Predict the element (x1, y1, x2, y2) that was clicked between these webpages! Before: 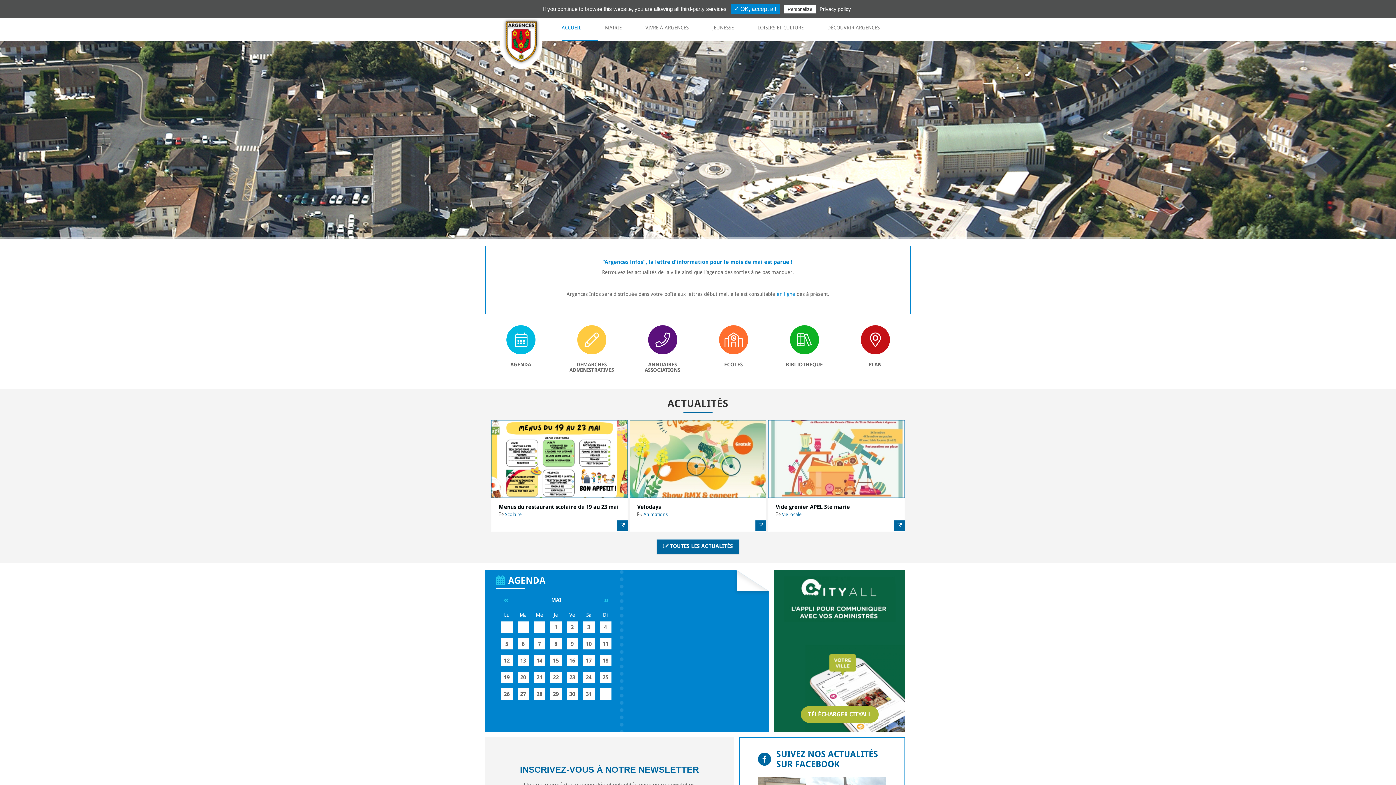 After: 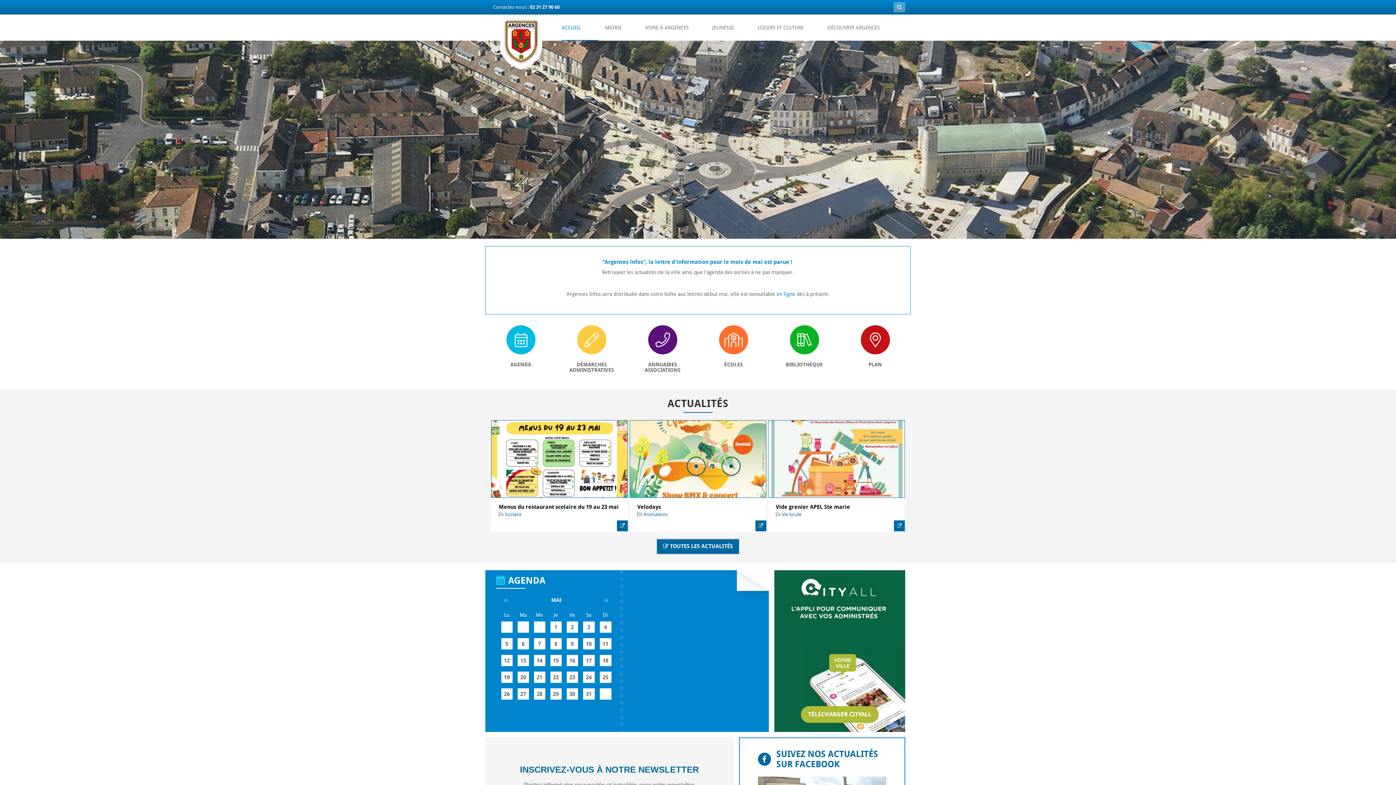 Action: bbox: (500, 18, 542, 69)